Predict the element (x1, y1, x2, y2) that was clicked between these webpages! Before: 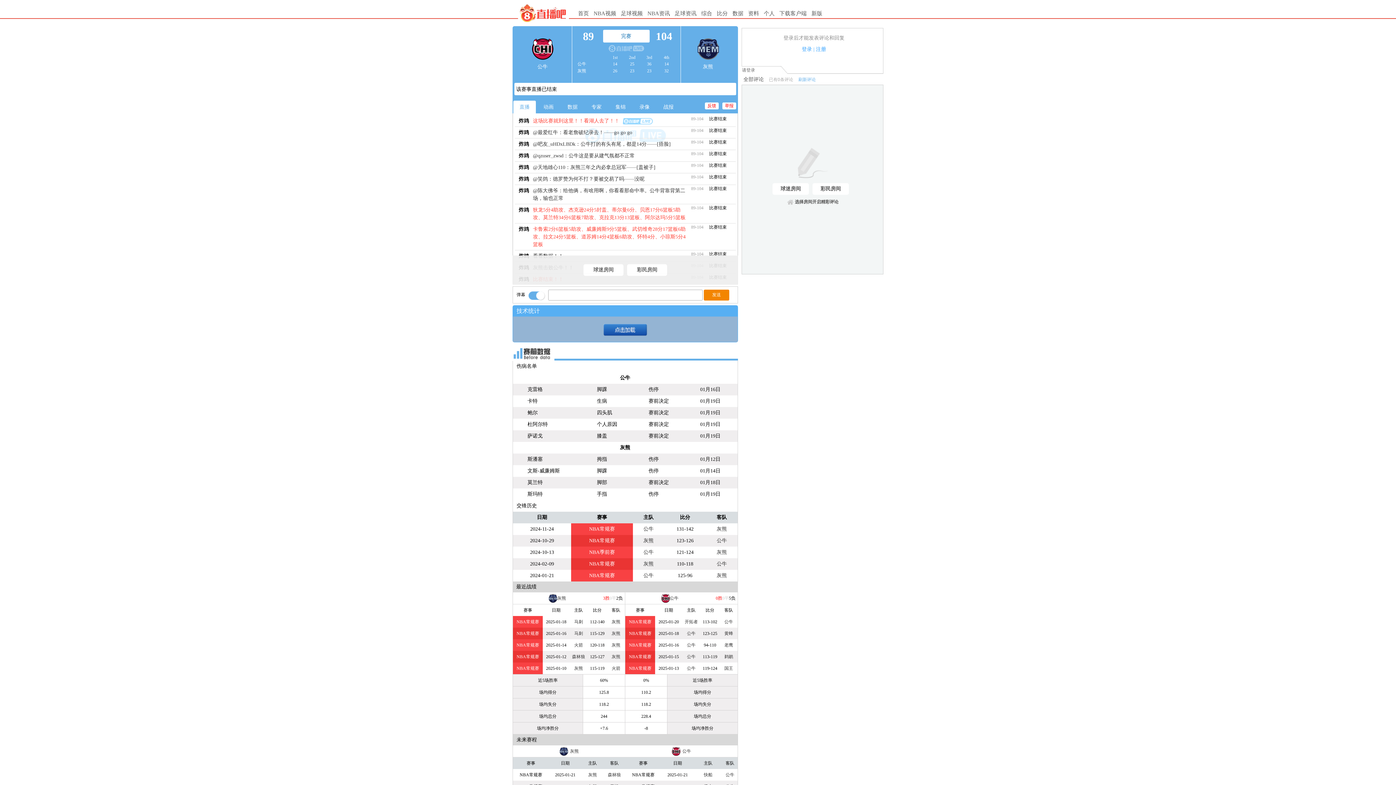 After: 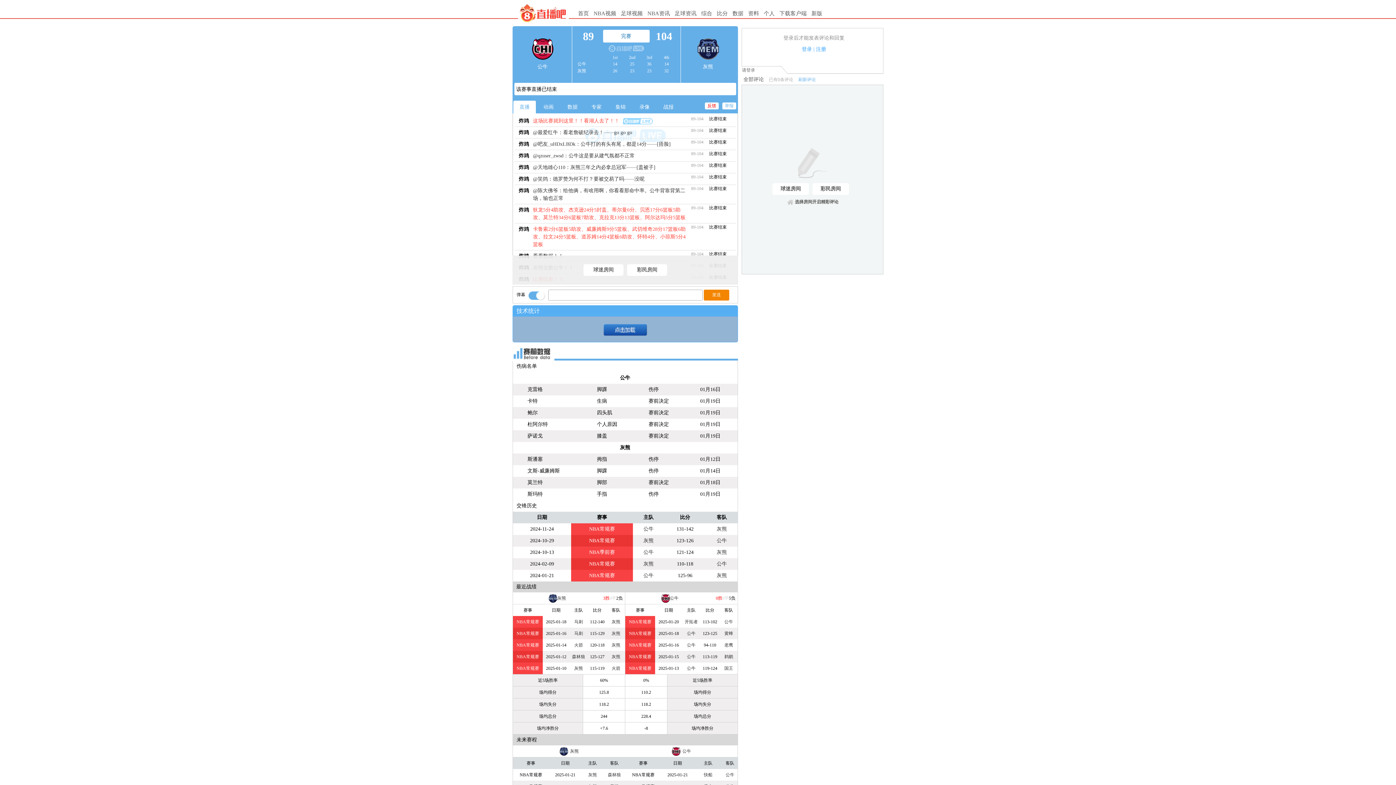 Action: label: 举报 bbox: (722, 102, 736, 109)